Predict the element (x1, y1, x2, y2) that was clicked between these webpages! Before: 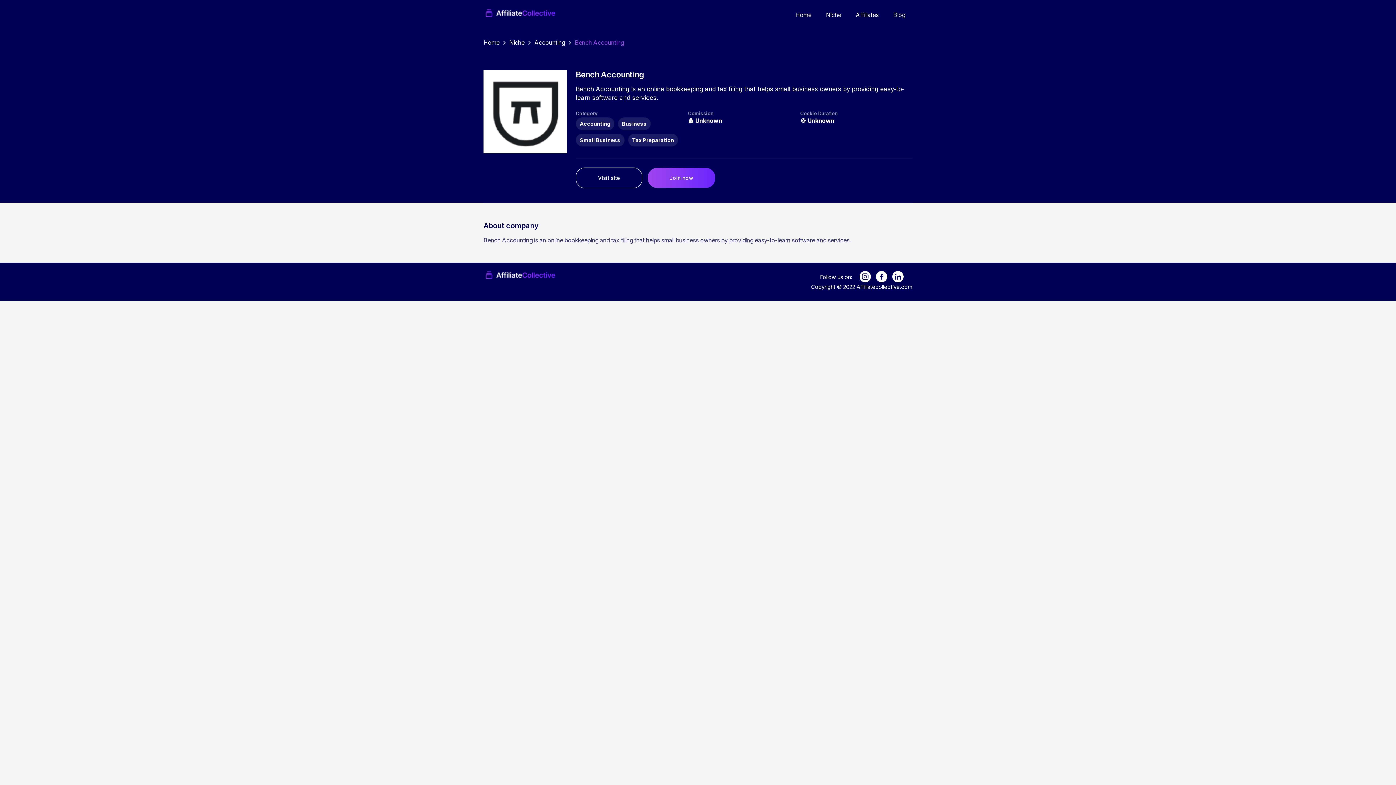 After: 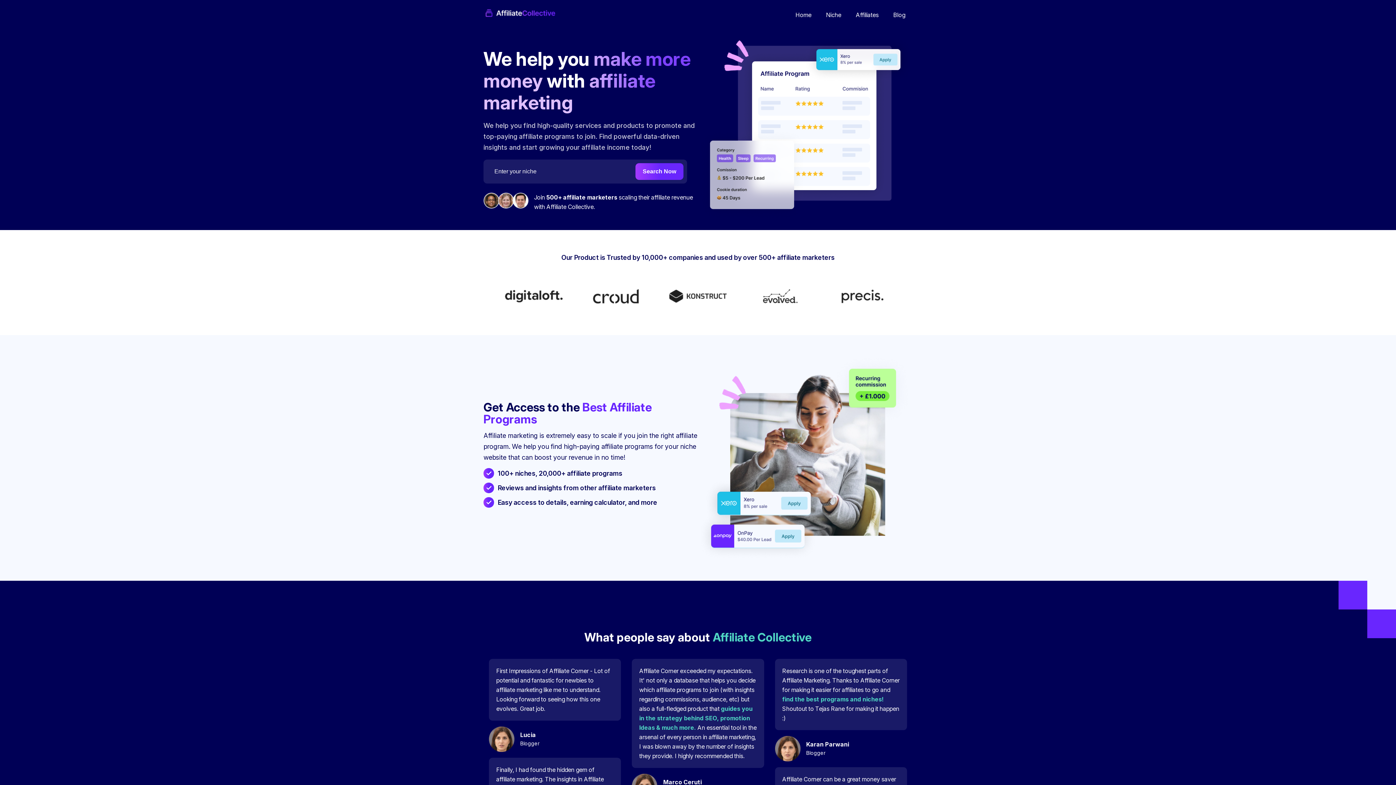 Action: label: Home bbox: (795, 11, 811, 18)